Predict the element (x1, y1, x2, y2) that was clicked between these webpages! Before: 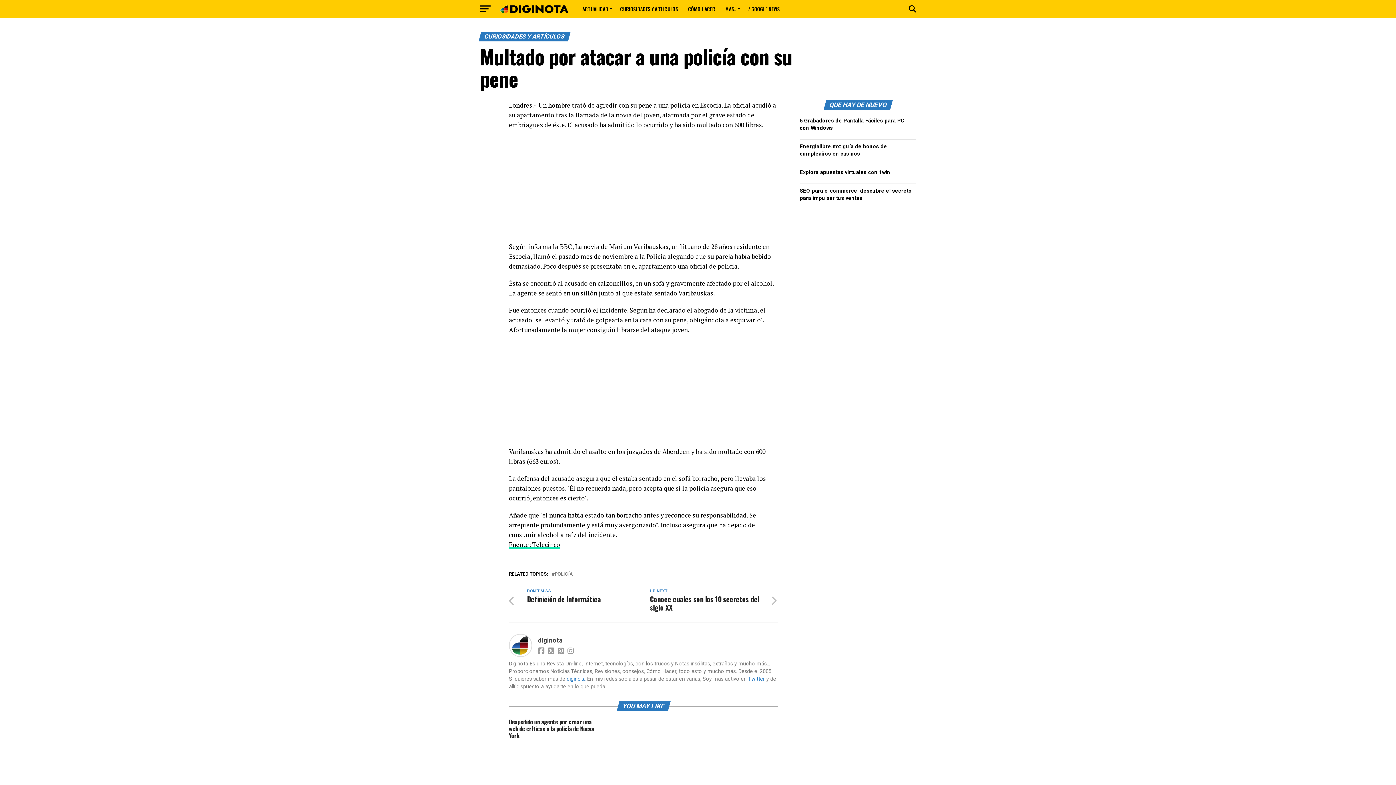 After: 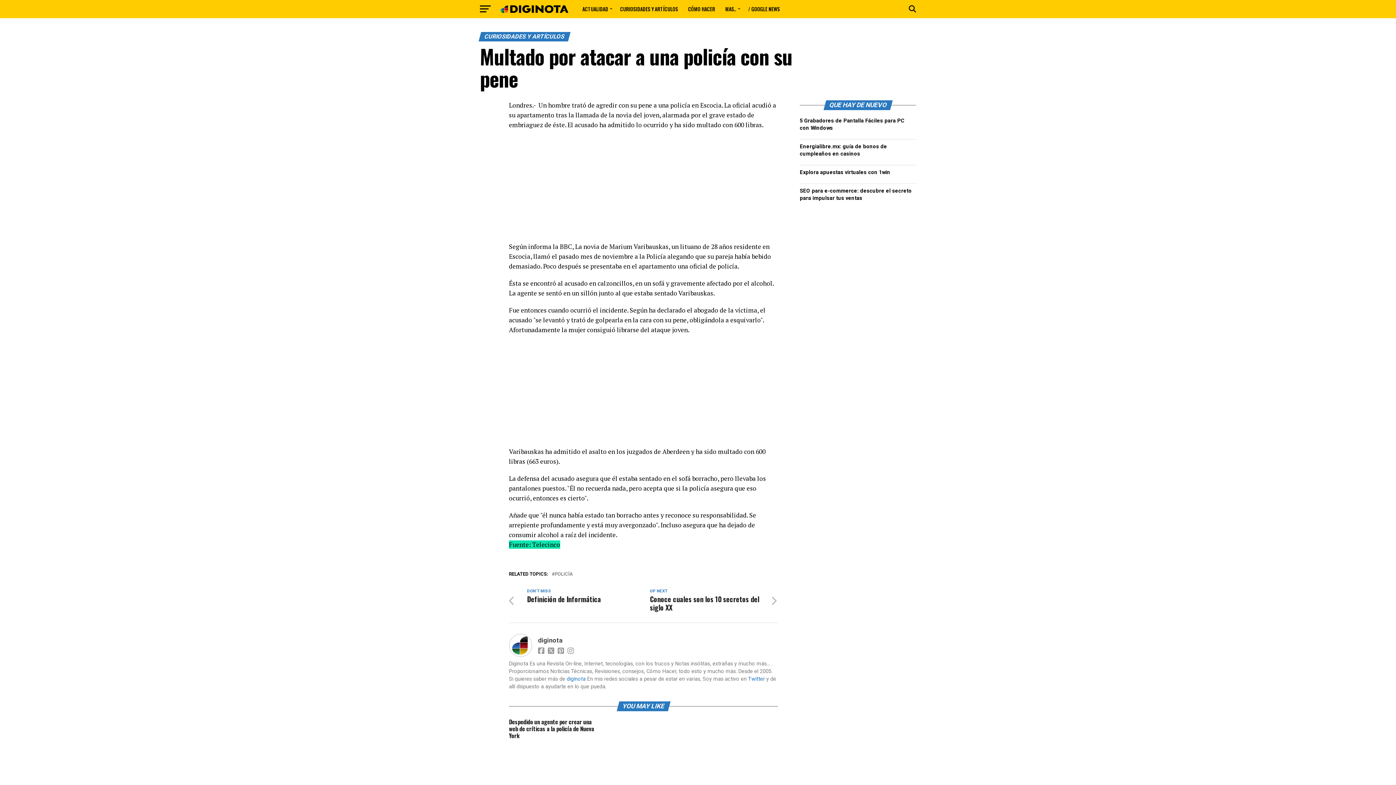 Action: bbox: (509, 540, 560, 549) label: Fuente: Telecinco